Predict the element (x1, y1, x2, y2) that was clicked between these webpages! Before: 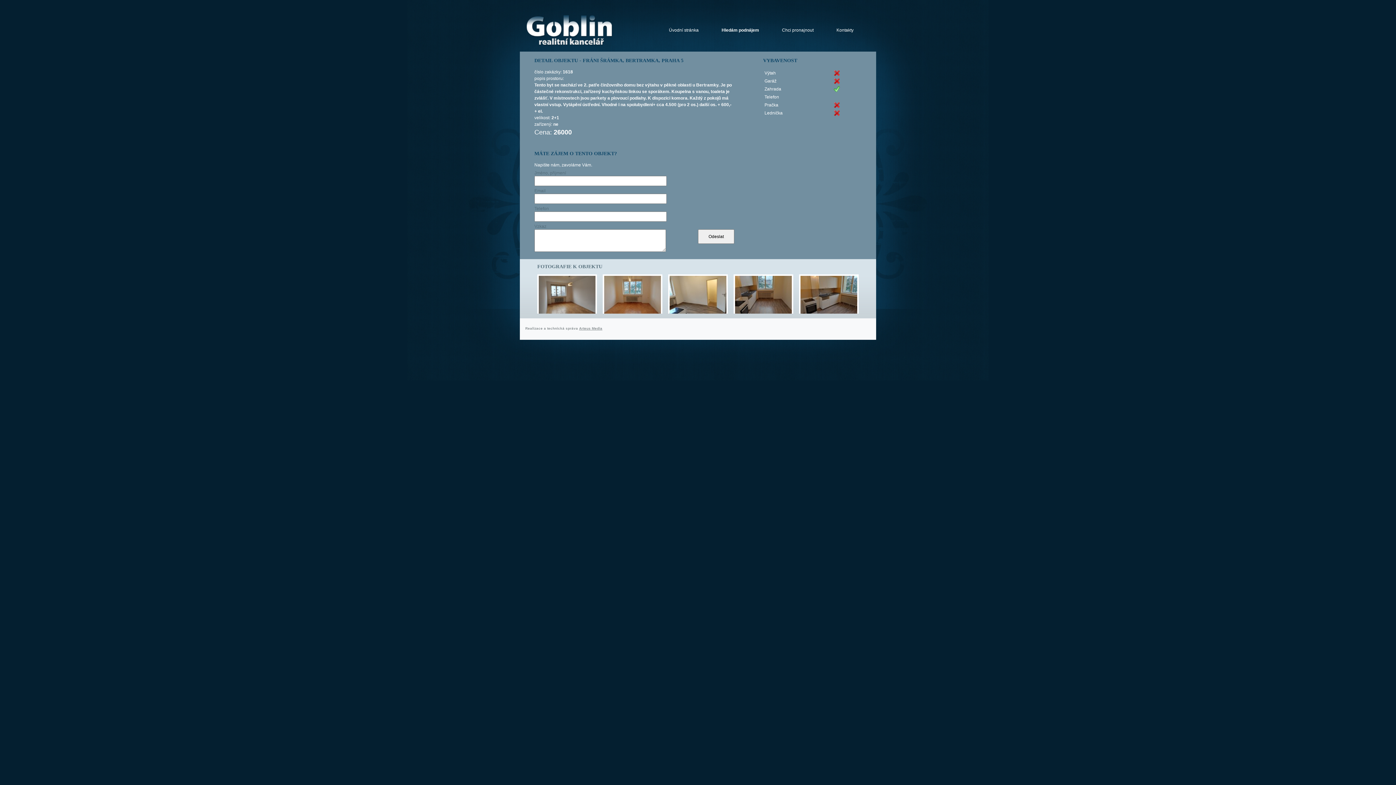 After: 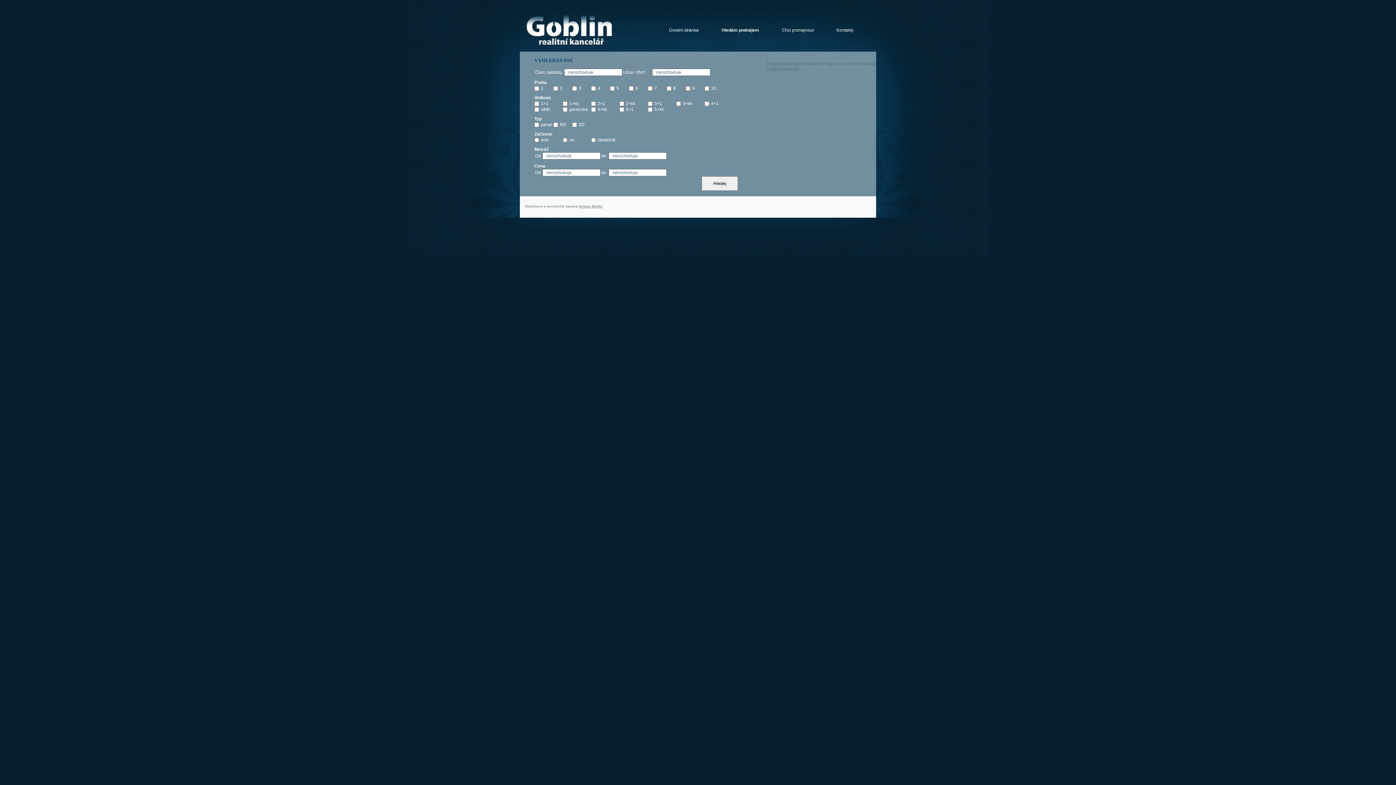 Action: label: Hledám podnájem bbox: (721, 27, 759, 32)